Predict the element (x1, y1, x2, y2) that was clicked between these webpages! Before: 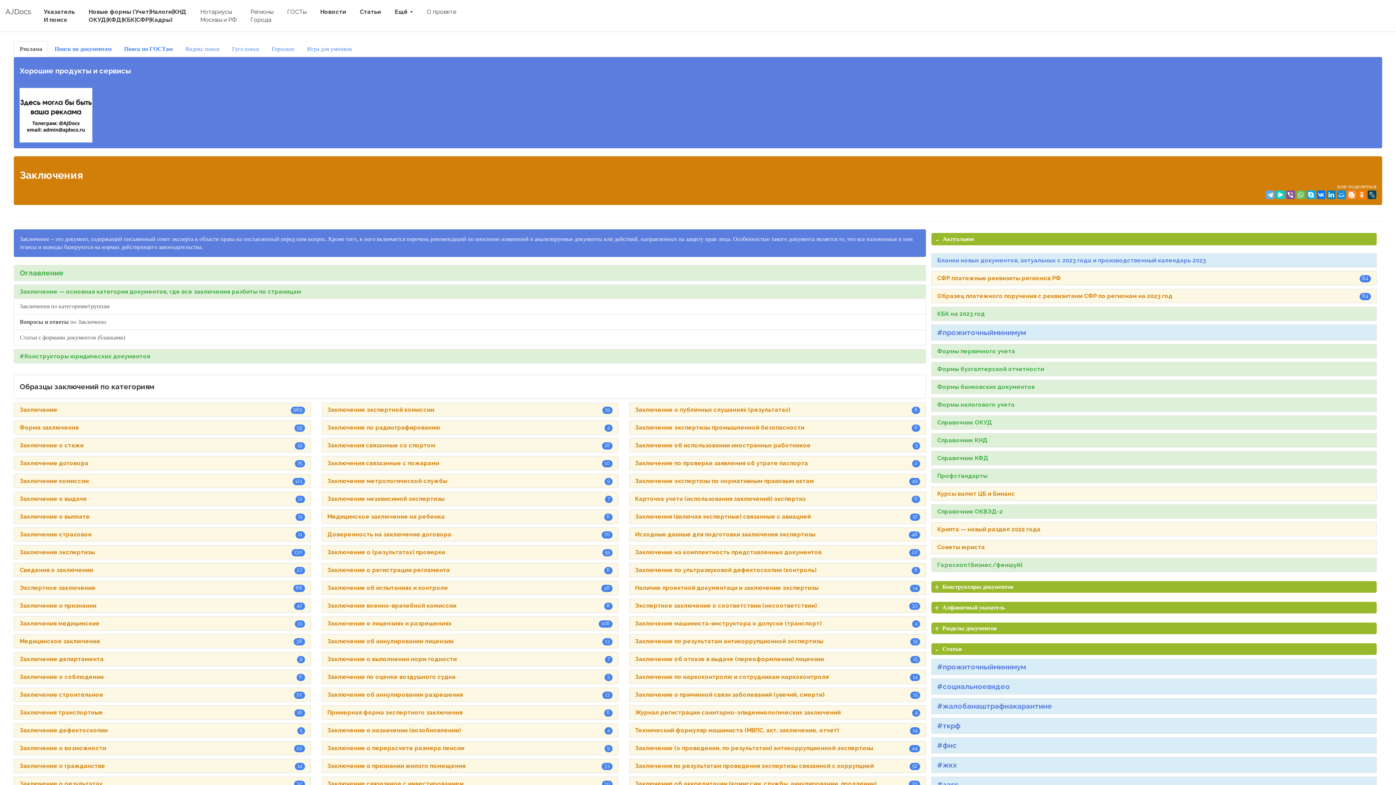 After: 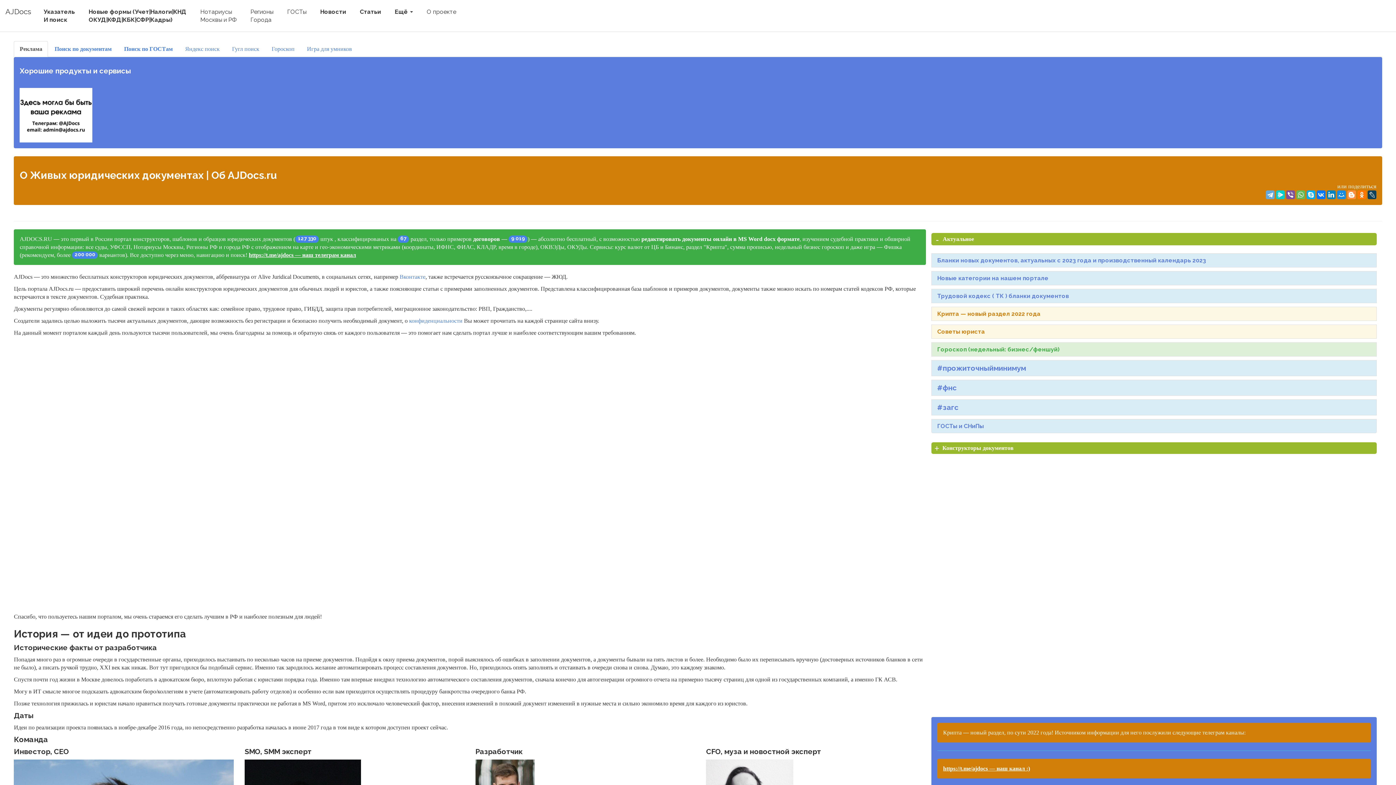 Action: bbox: (422, 4, 461, 19) label: О проекте